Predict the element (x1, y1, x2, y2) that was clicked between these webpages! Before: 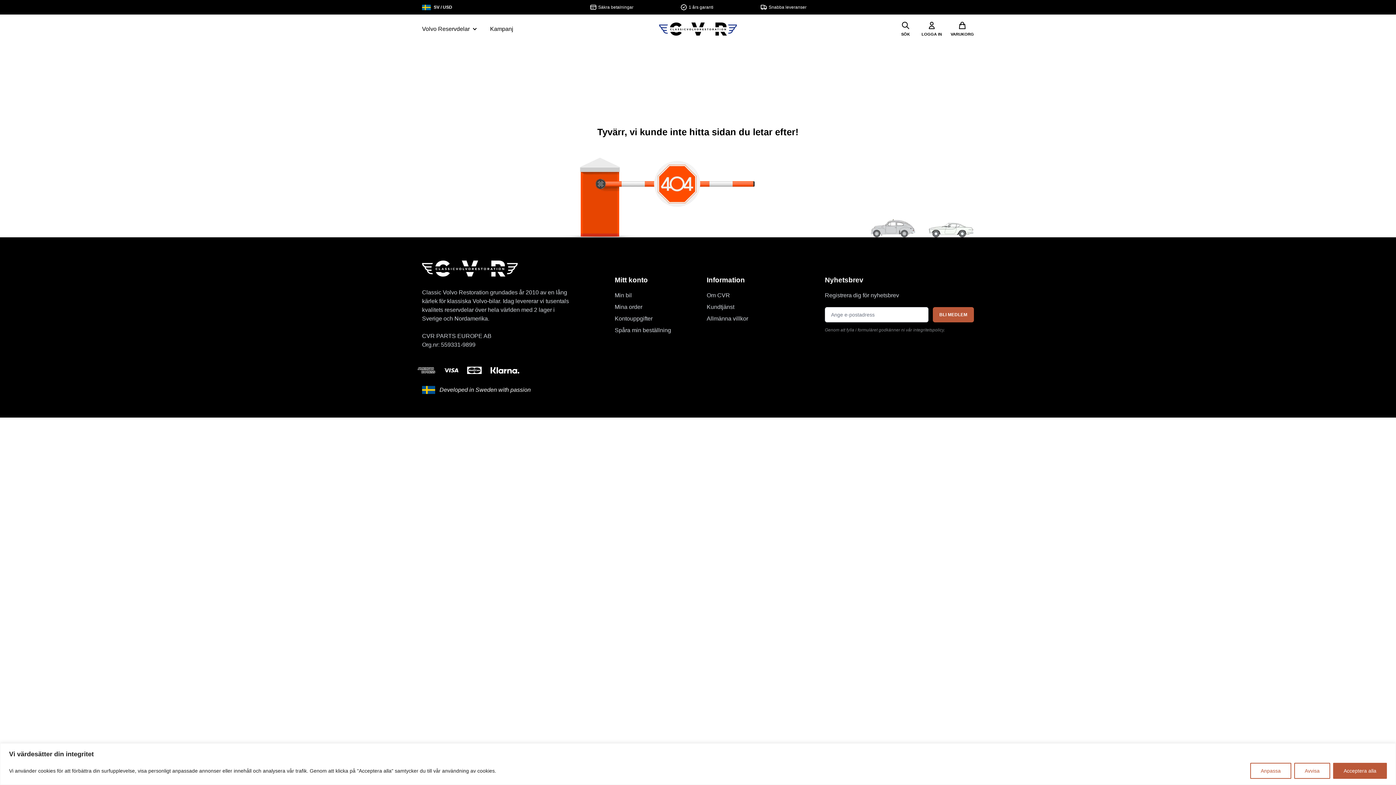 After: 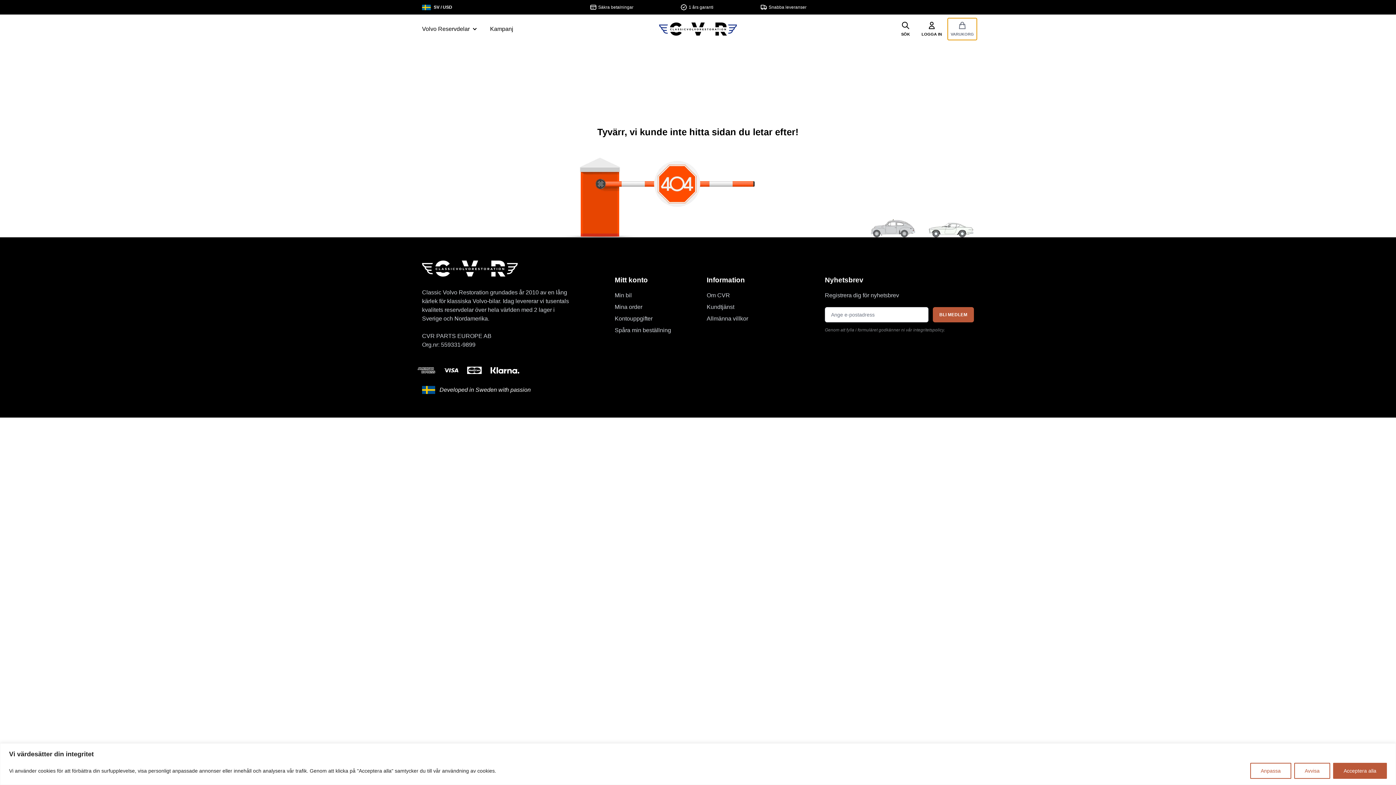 Action: bbox: (948, 18, 977, 40) label: Open the cart